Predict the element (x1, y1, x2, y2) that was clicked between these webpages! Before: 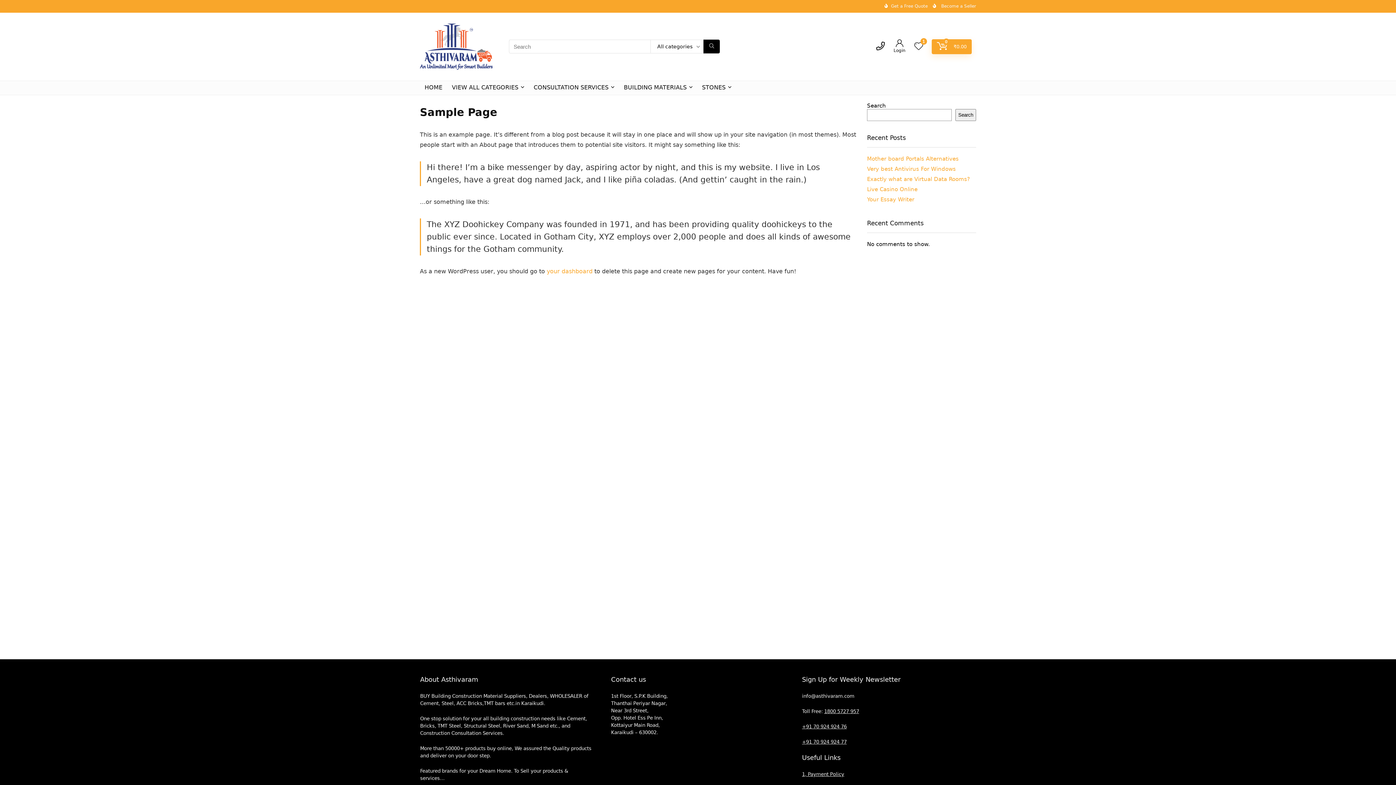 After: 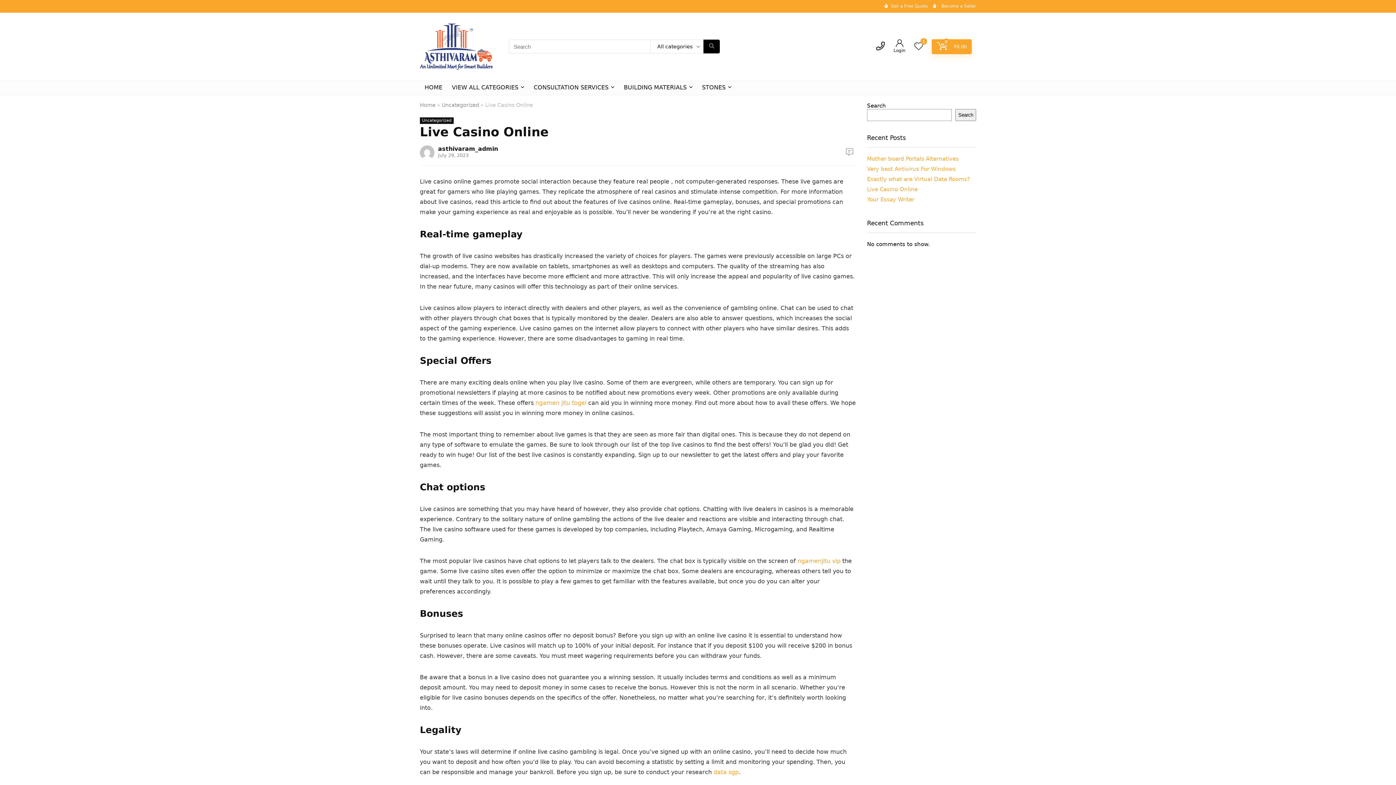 Action: bbox: (867, 186, 917, 192) label: Live Casino Online